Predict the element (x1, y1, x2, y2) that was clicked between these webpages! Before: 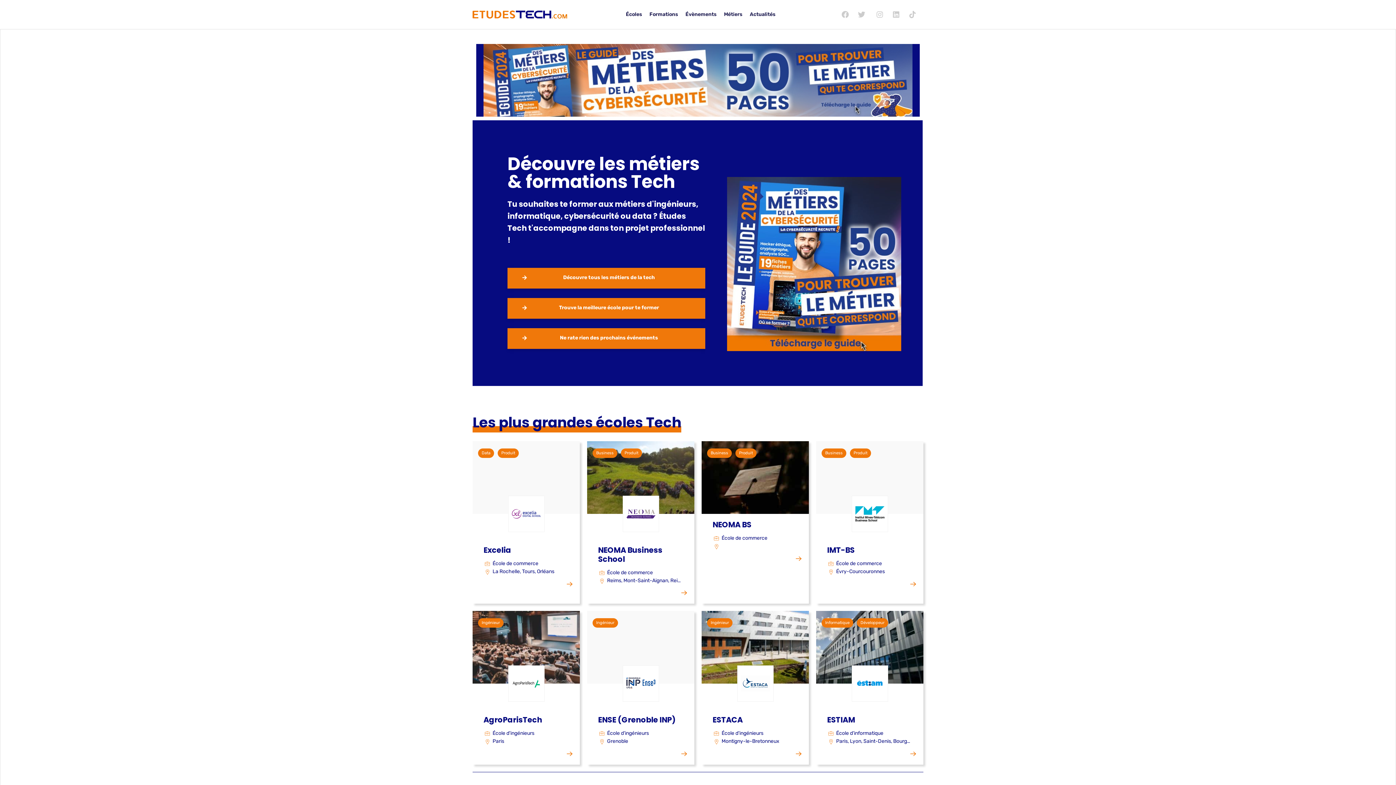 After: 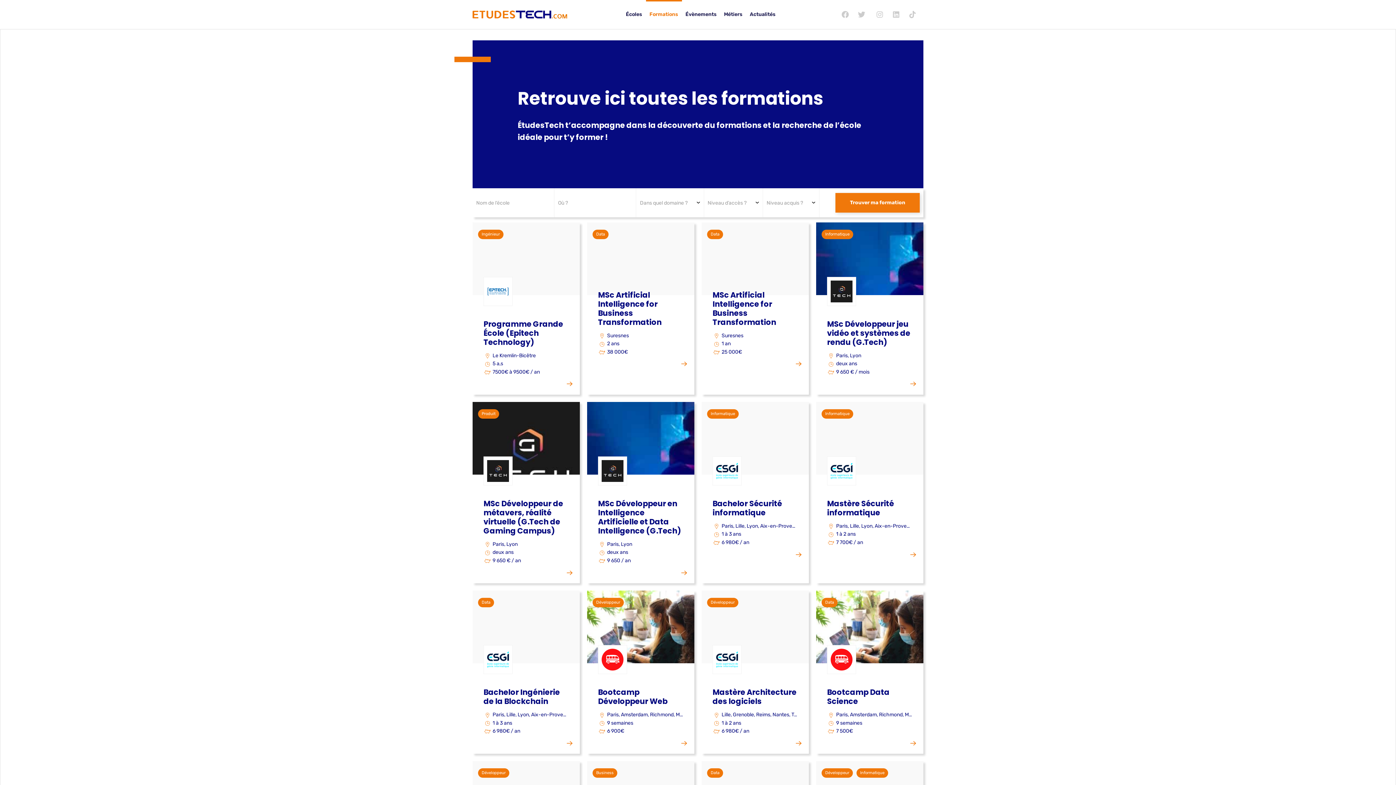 Action: label: Formations bbox: (646, 0, 682, 29)